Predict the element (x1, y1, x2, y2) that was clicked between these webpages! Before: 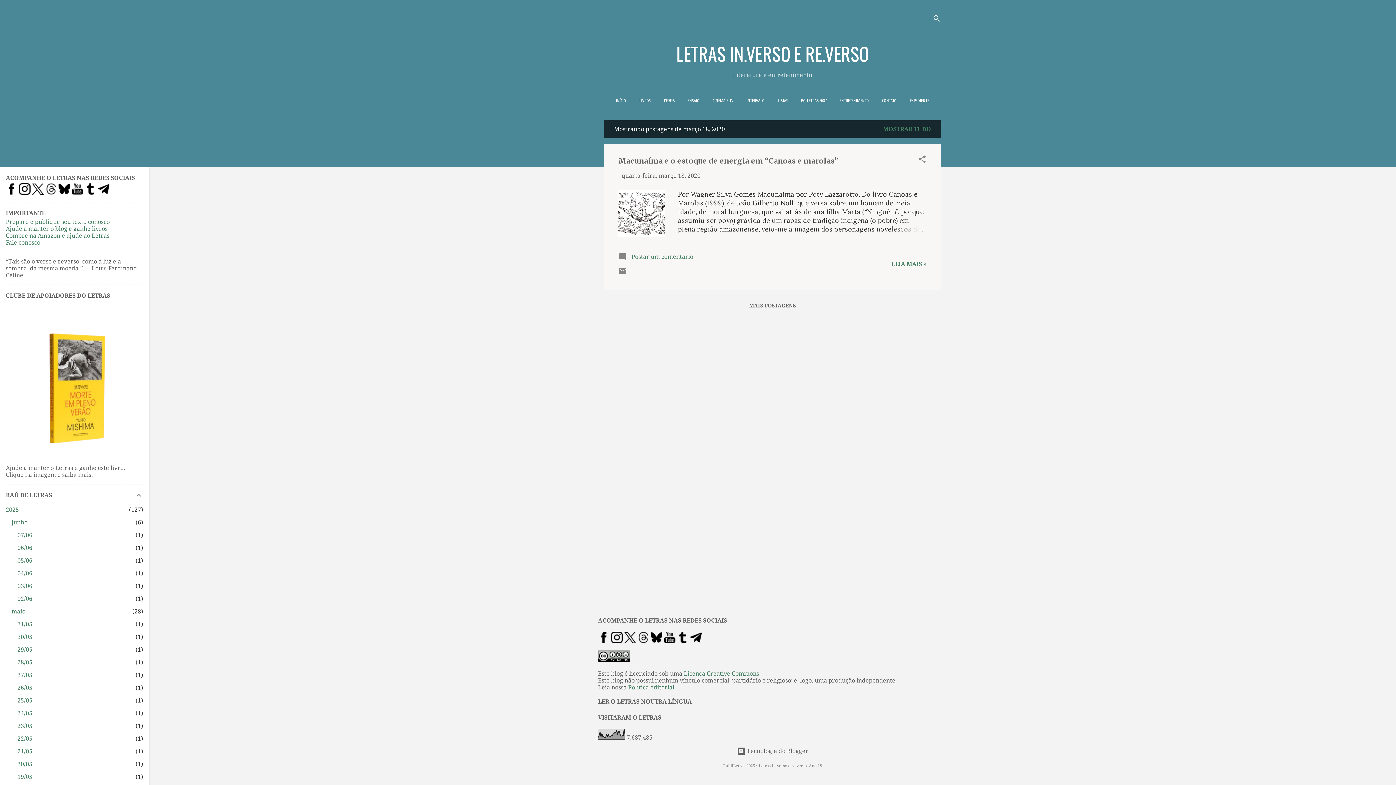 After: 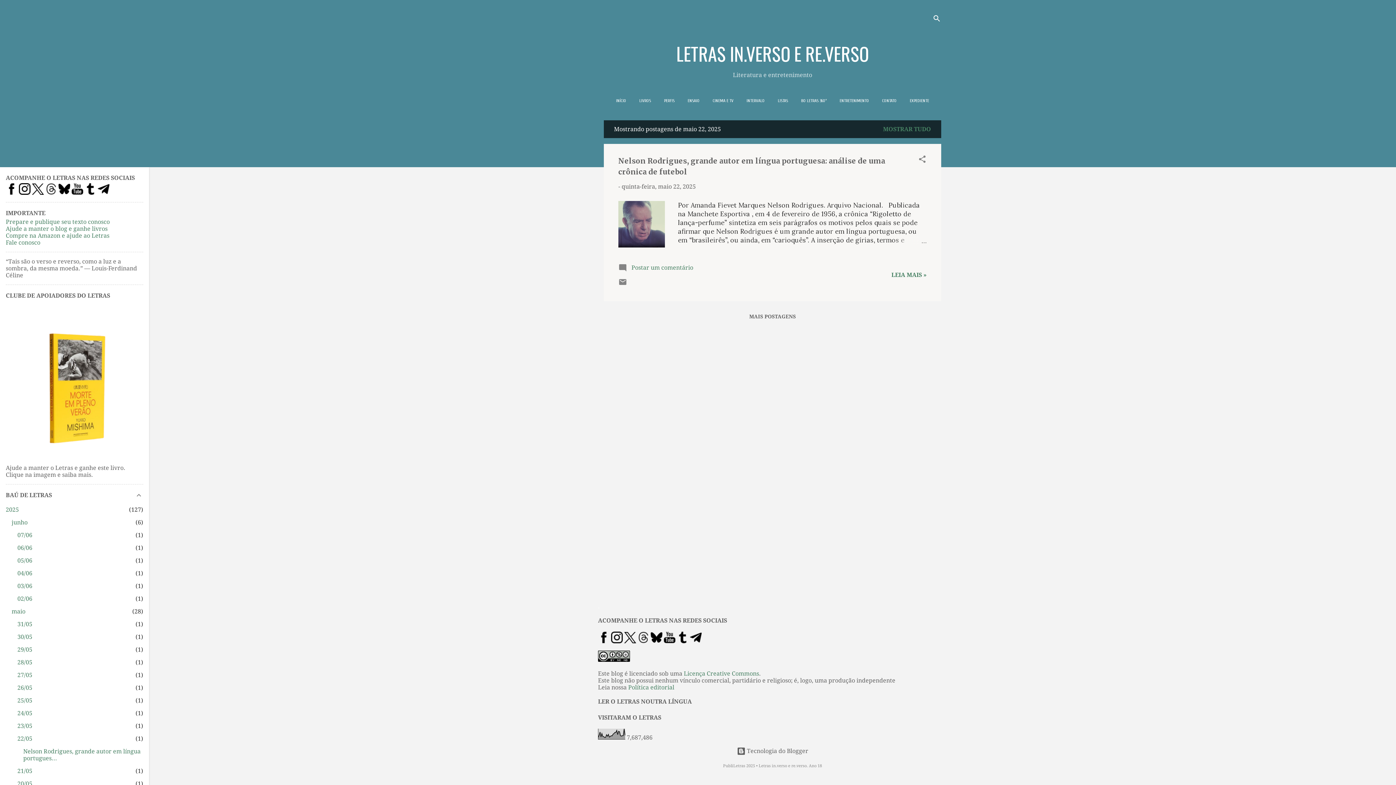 Action: bbox: (17, 735, 32, 742) label: 22/05
1